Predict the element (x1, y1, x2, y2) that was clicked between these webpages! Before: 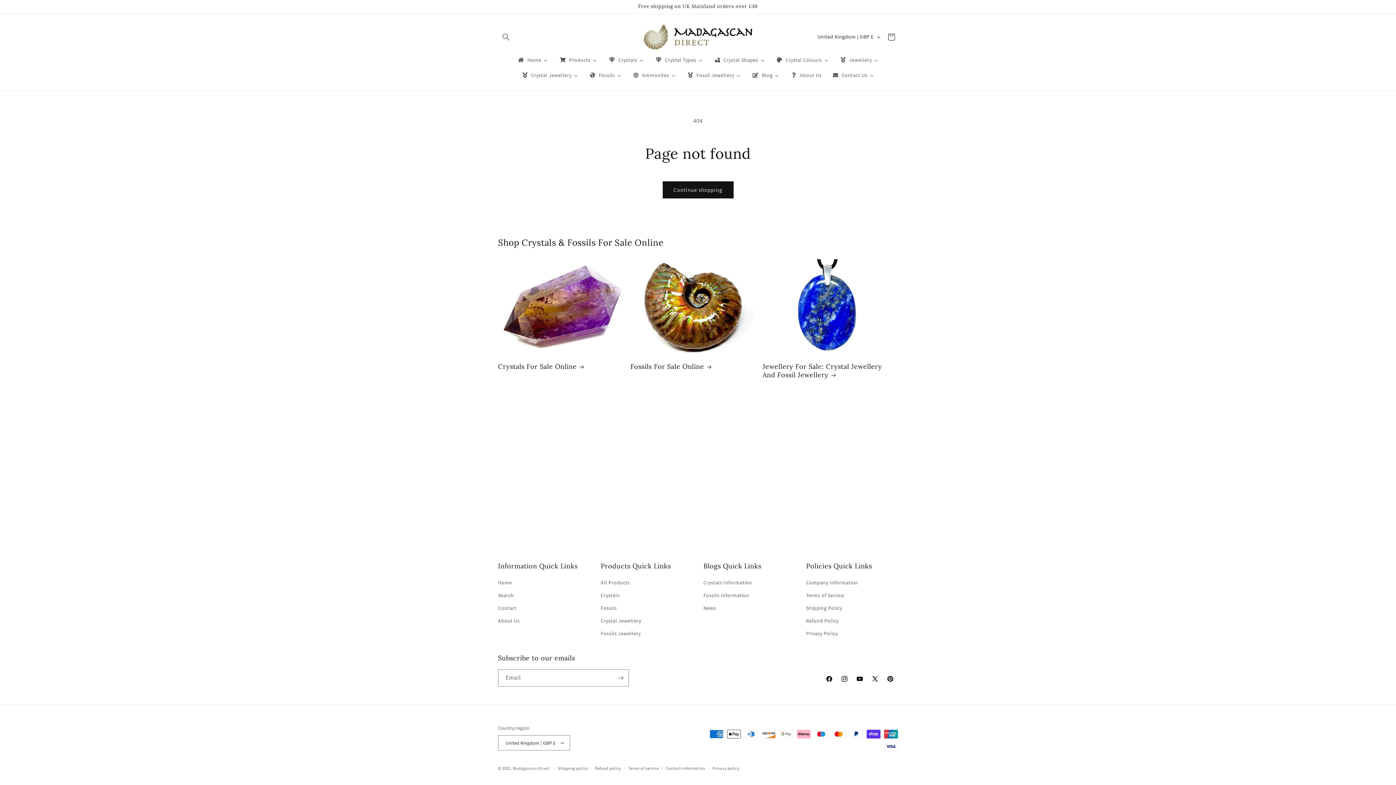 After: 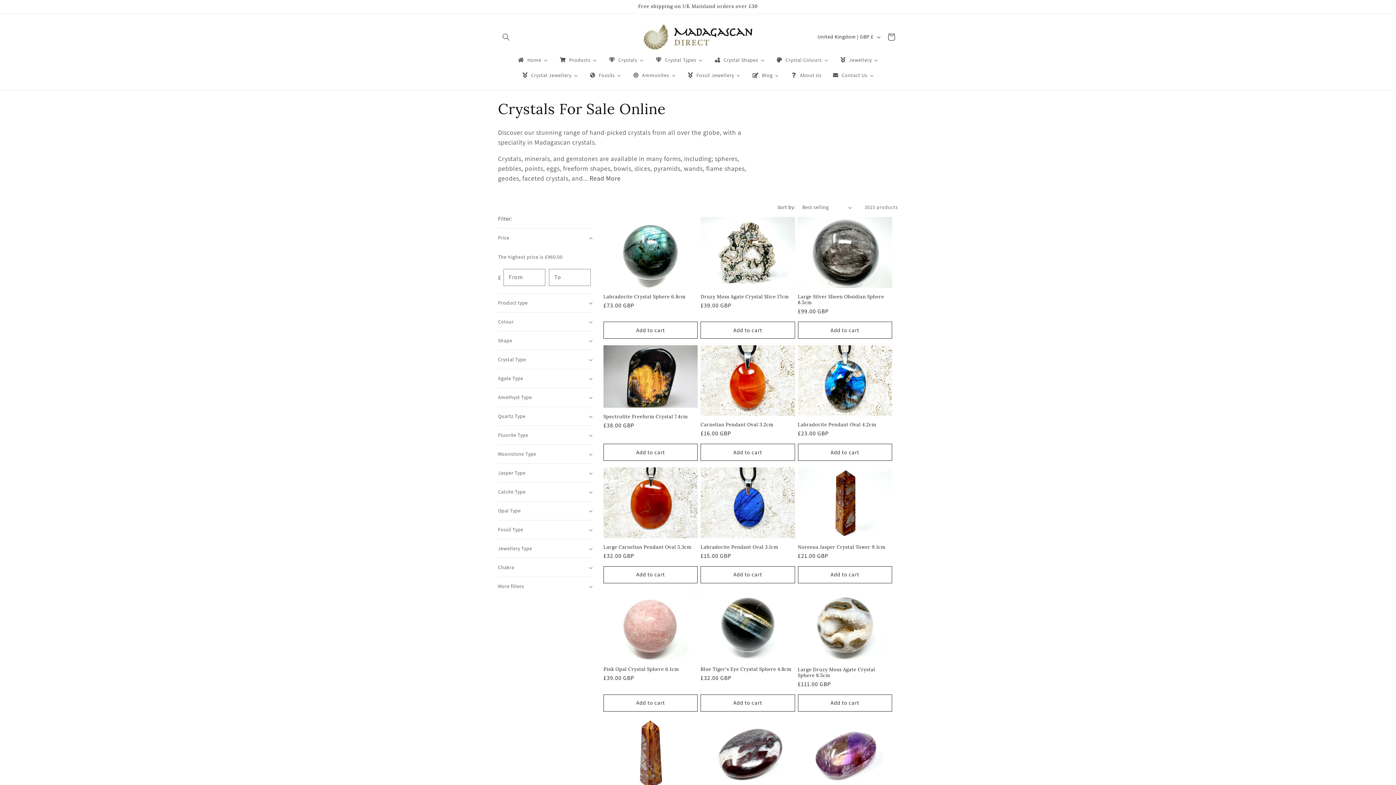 Action: bbox: (600, 589, 619, 602) label: Crystals